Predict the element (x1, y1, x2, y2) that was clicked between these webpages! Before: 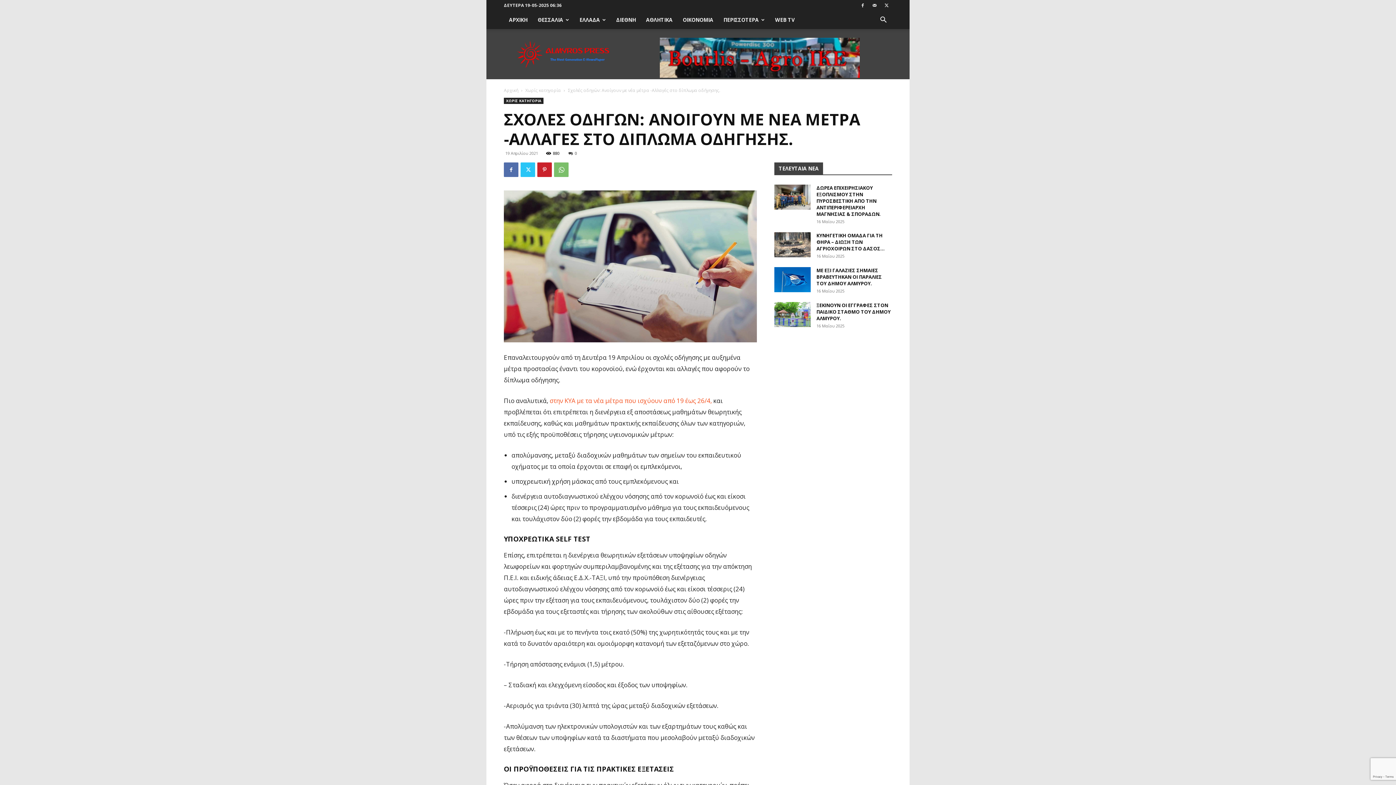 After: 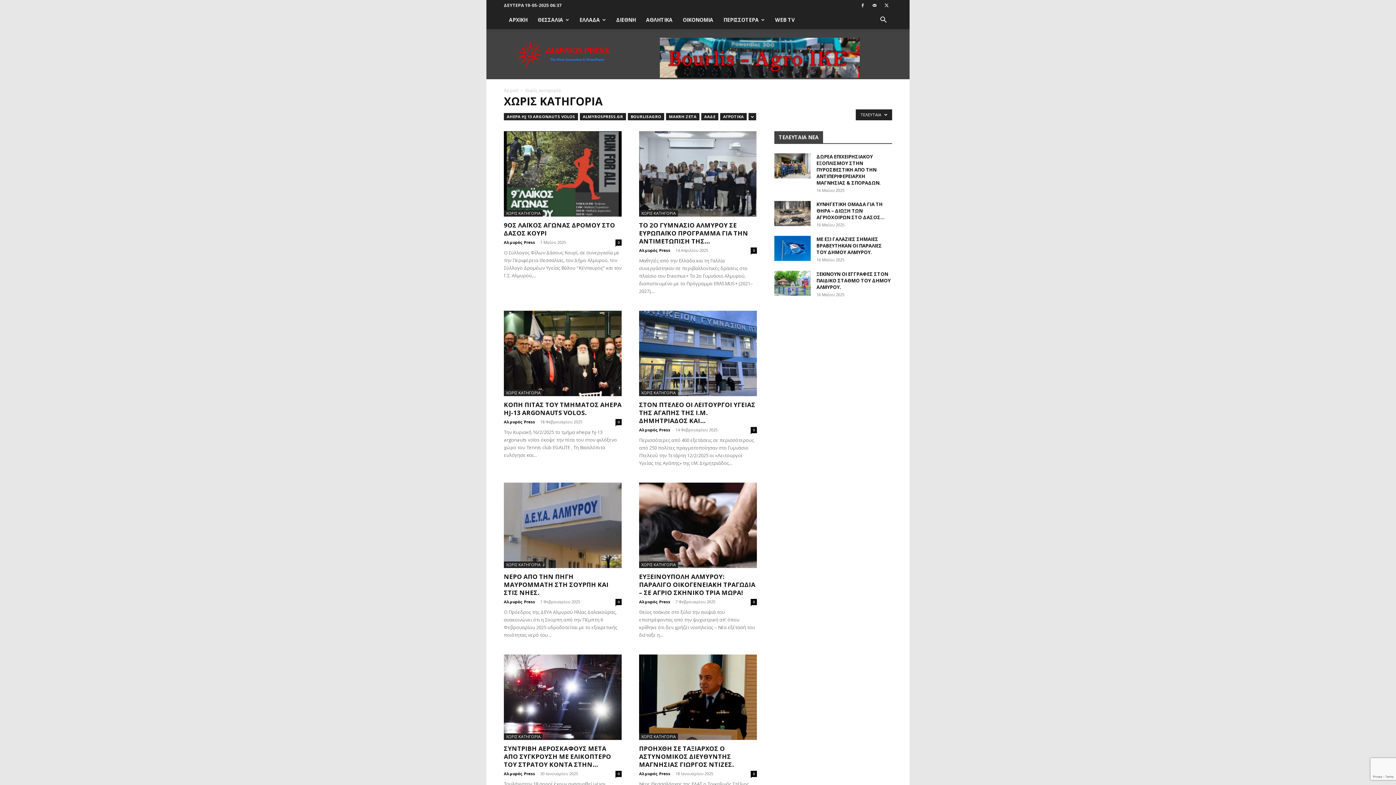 Action: label: ΧΩΡΙΣ ΚΑΤΗΓΟΡΙΑ bbox: (504, 97, 543, 104)